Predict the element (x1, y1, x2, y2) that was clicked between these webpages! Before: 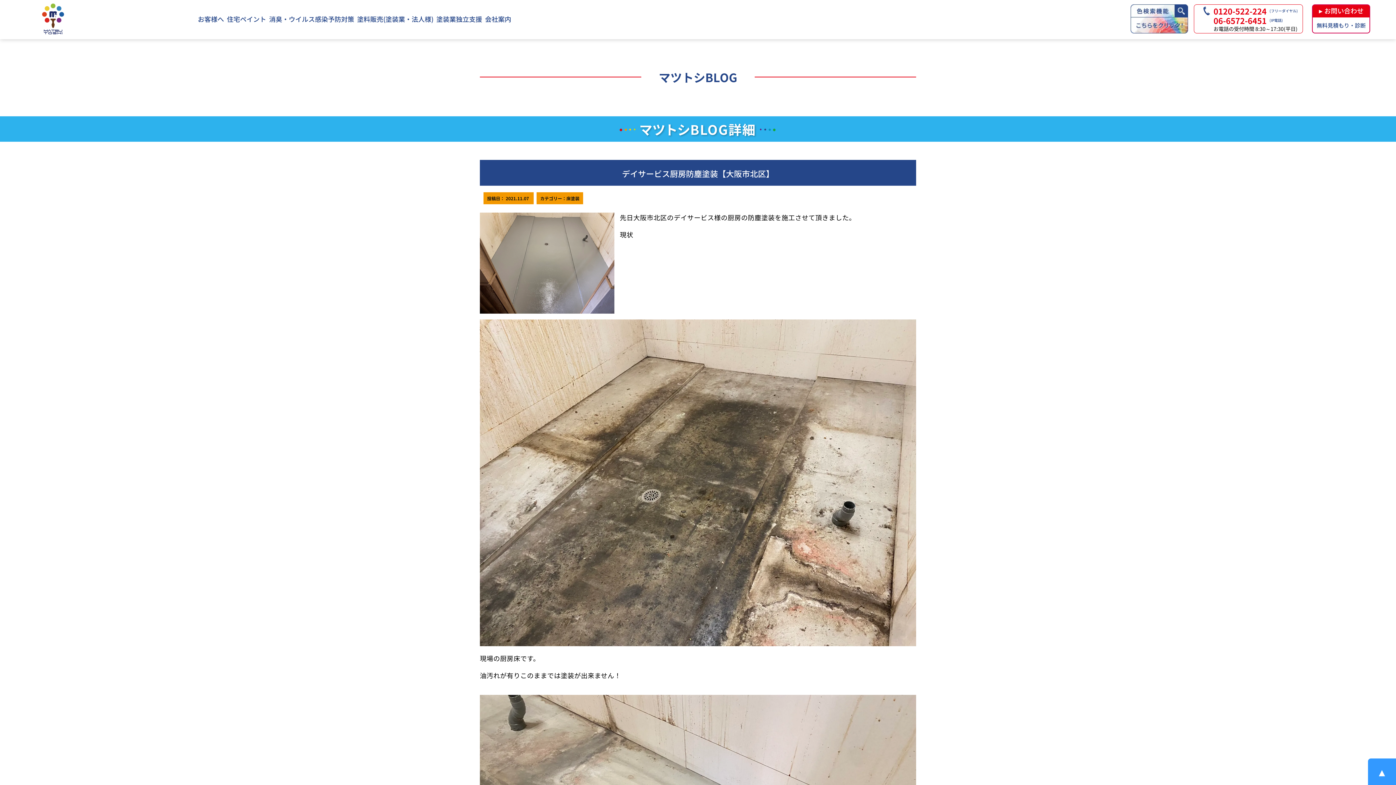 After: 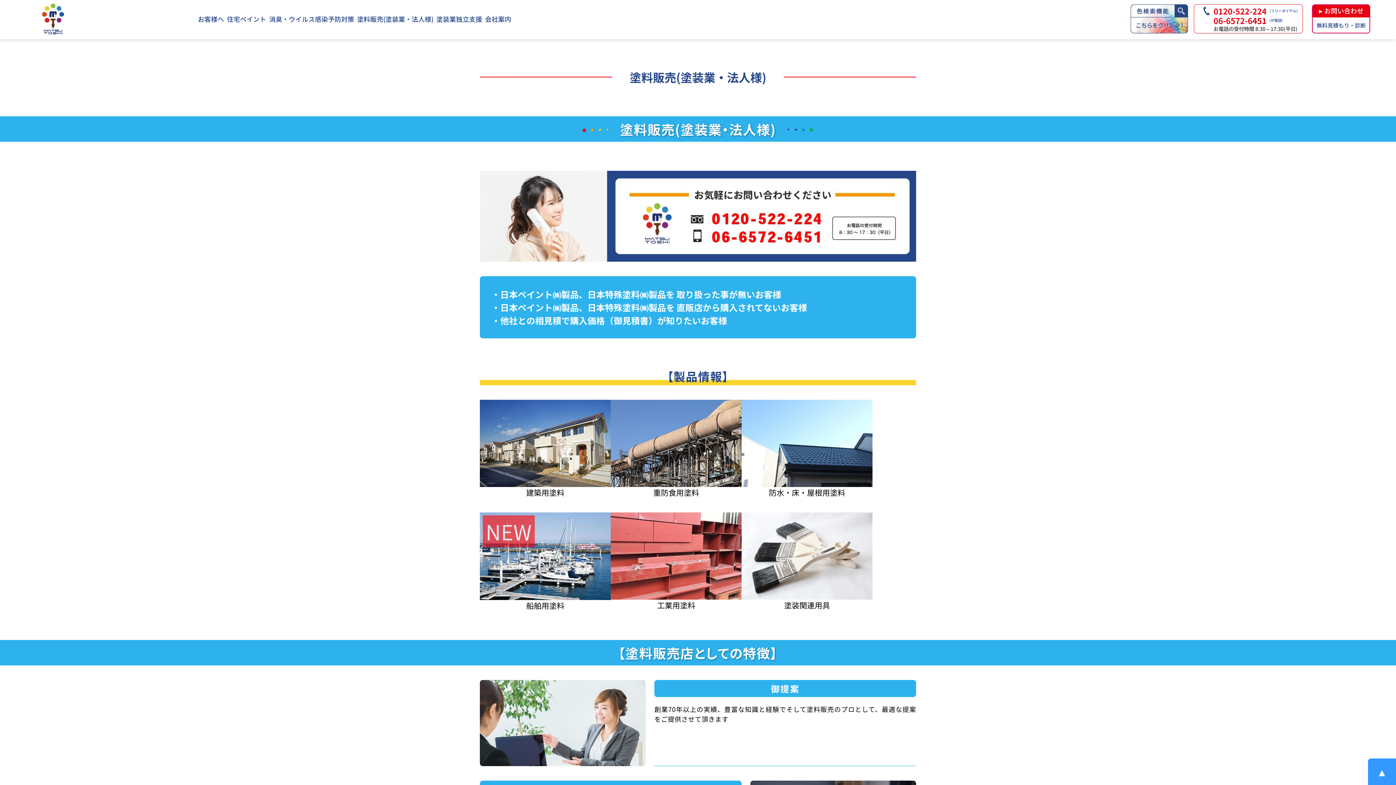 Action: bbox: (357, 15, 433, 22) label: 塗料販売(塗装業・法人様)